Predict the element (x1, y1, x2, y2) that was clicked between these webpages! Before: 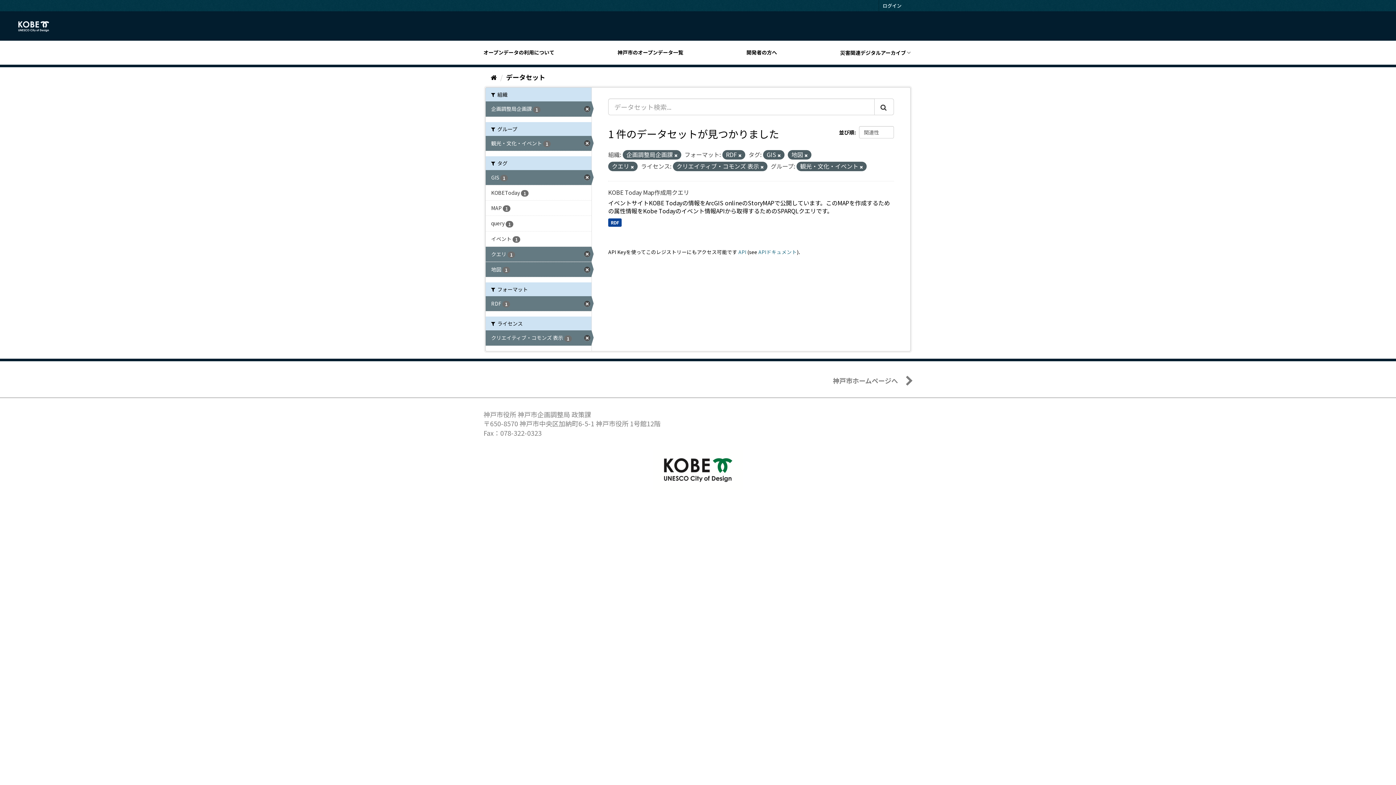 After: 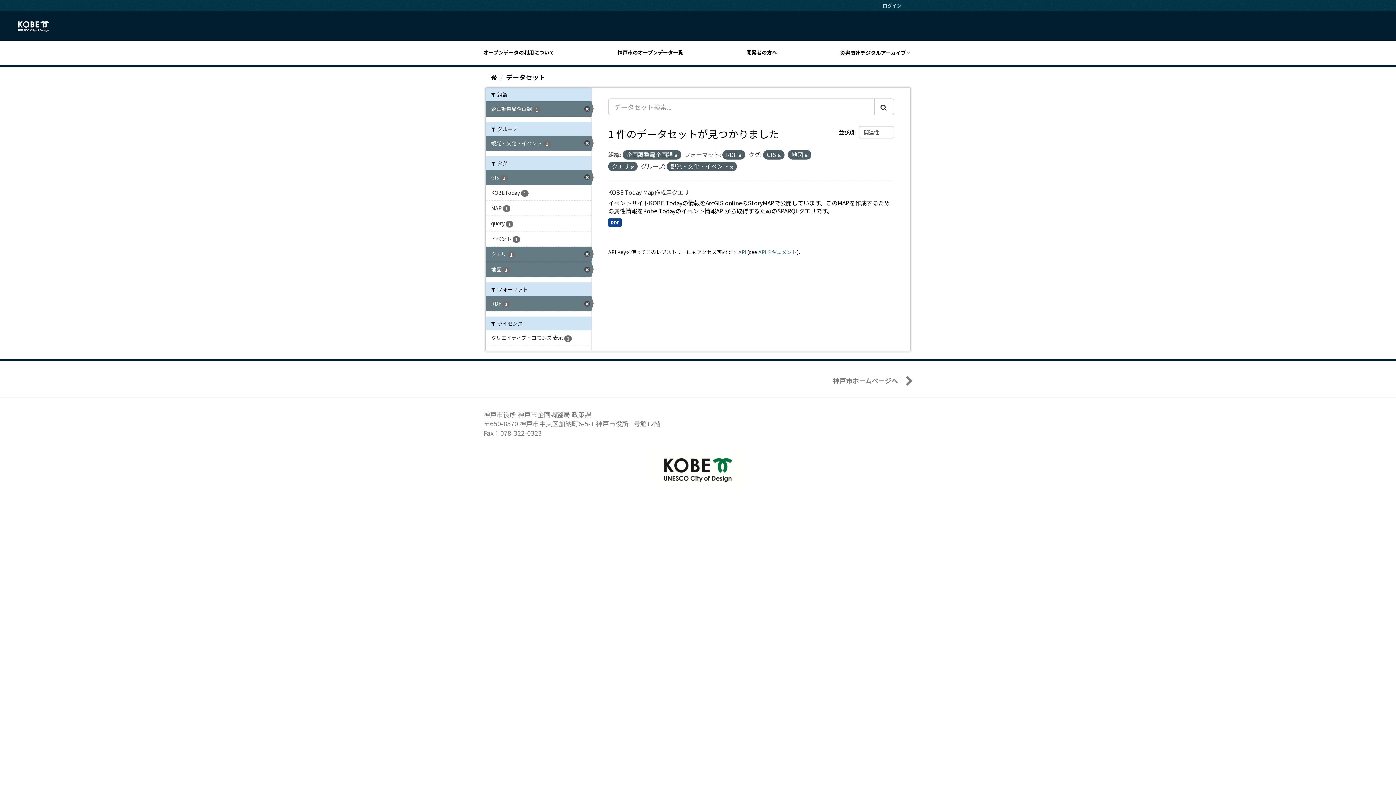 Action: bbox: (760, 164, 764, 169)